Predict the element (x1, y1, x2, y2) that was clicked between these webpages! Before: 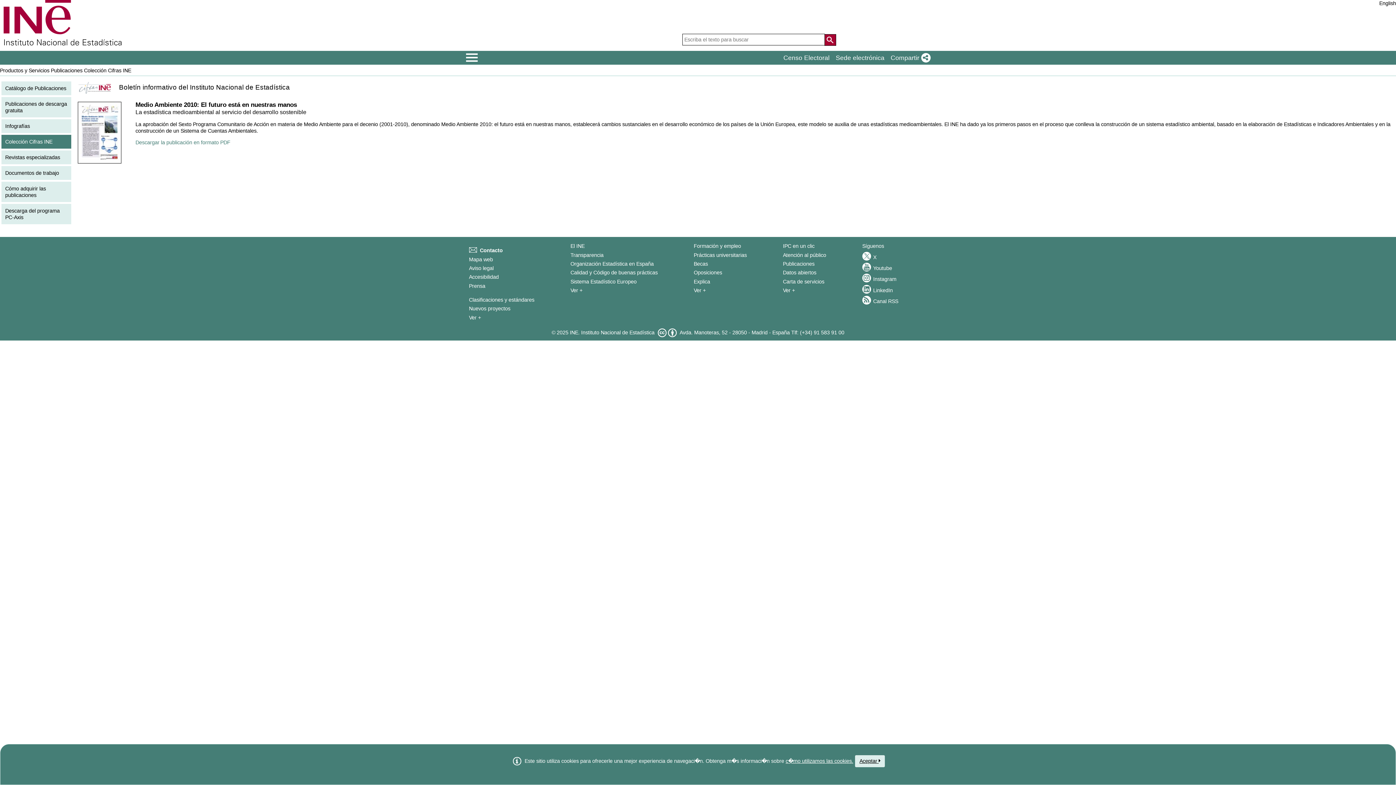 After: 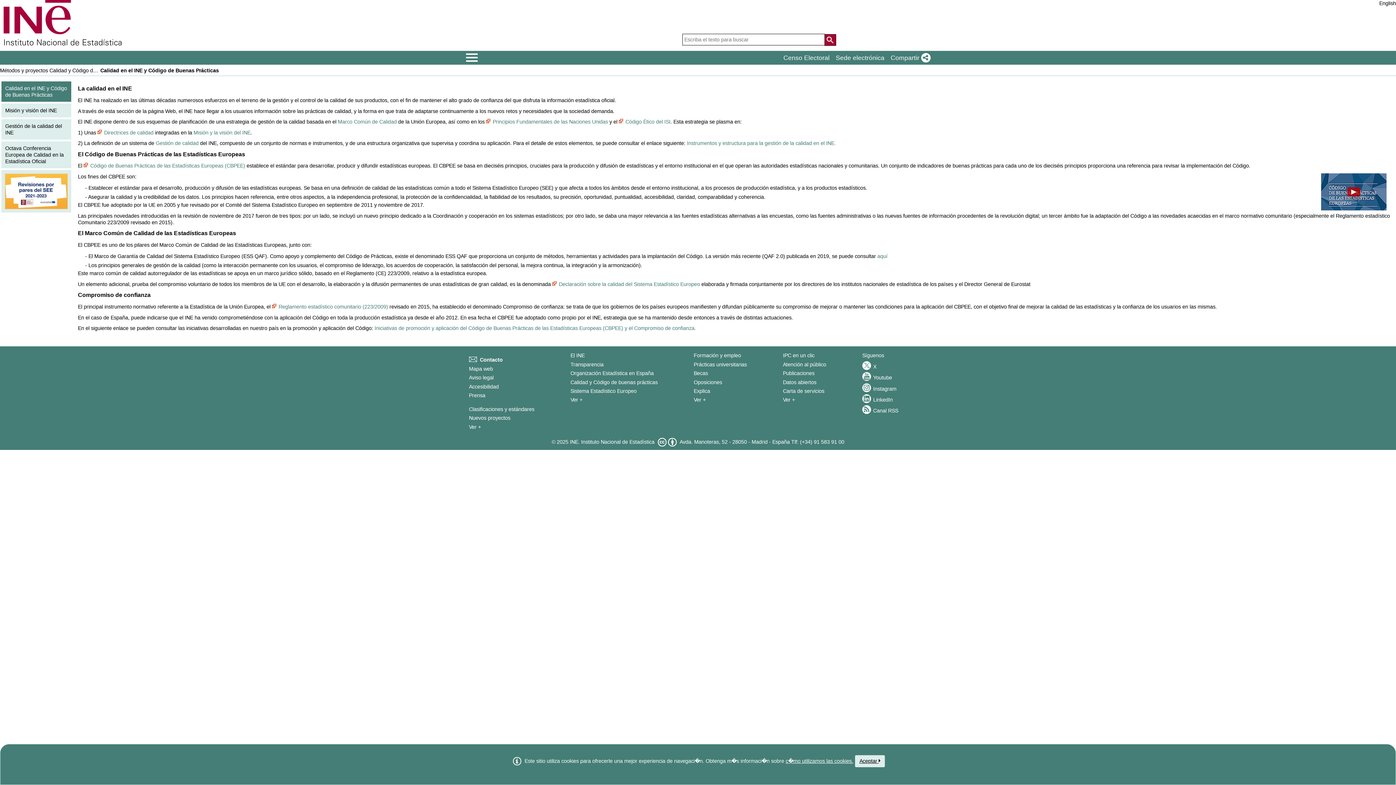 Action: label: Calidad y Código de buenas prácticas bbox: (570, 269, 657, 275)